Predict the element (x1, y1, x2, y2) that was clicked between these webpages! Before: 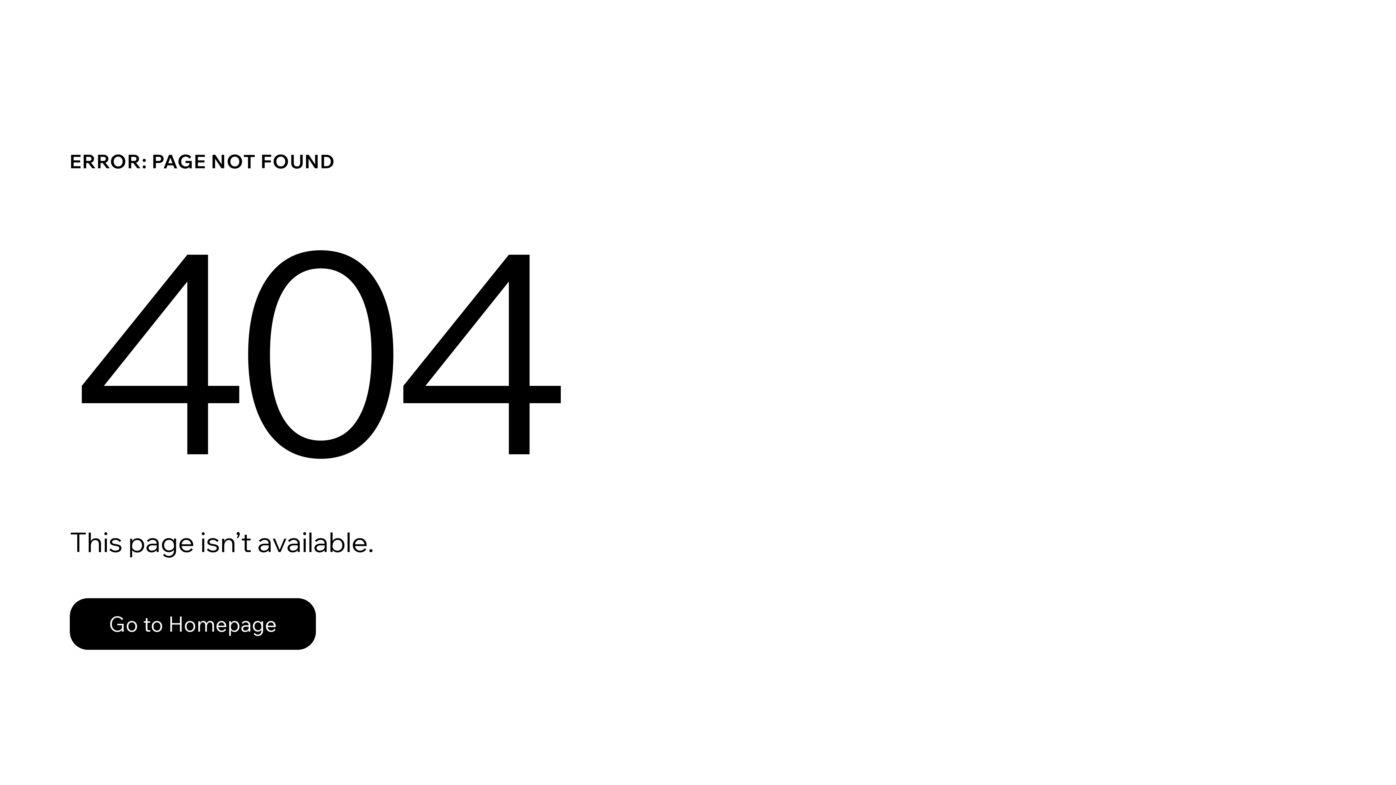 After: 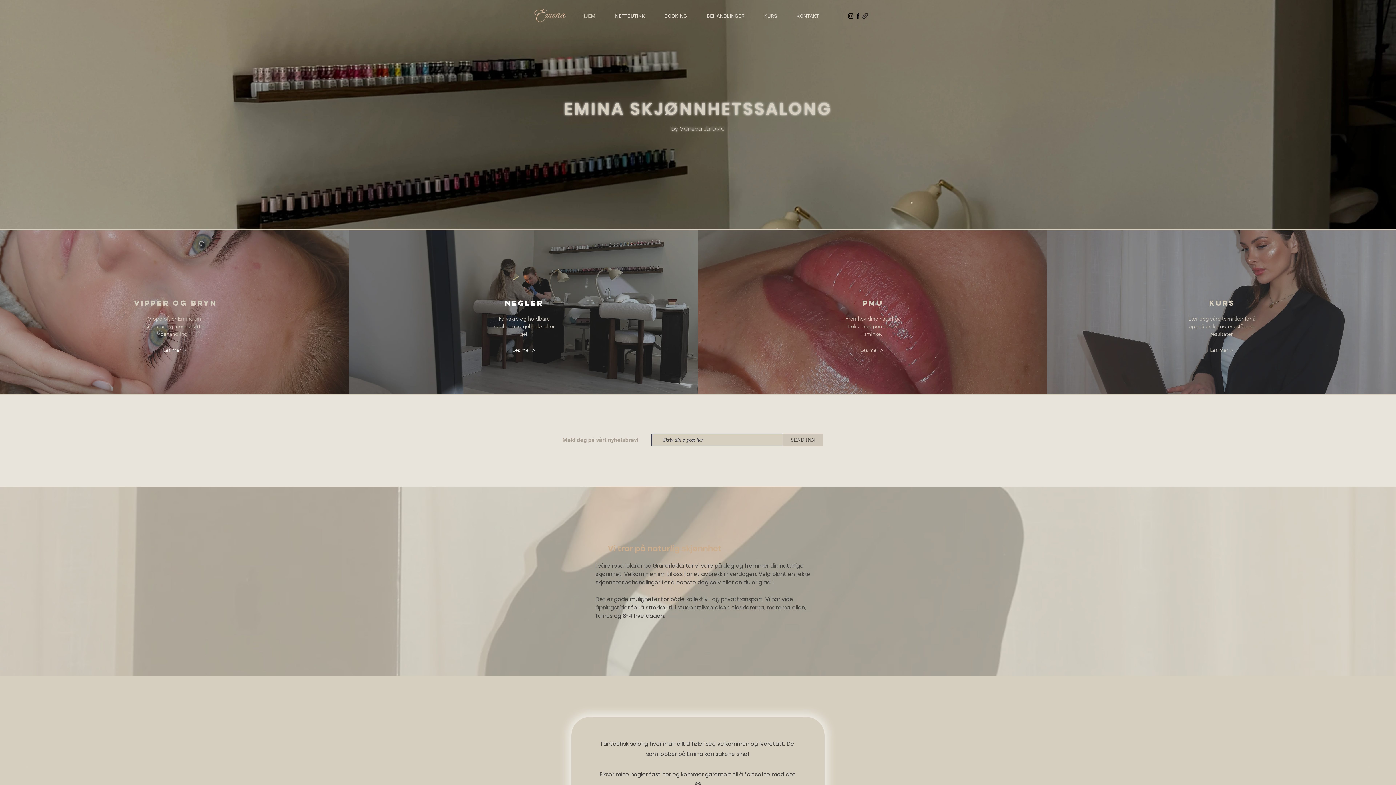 Action: label: Go to Homepage bbox: (69, 582, 768, 659)